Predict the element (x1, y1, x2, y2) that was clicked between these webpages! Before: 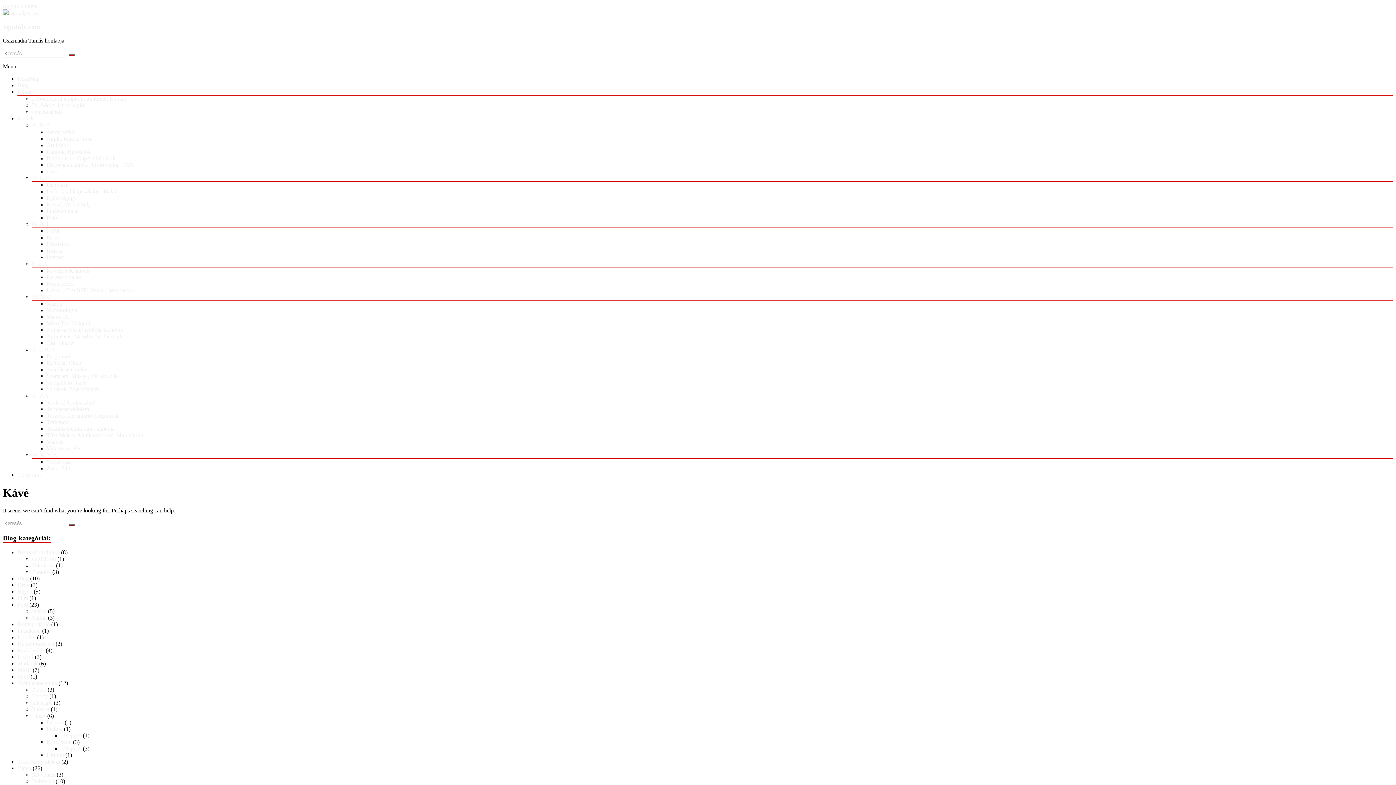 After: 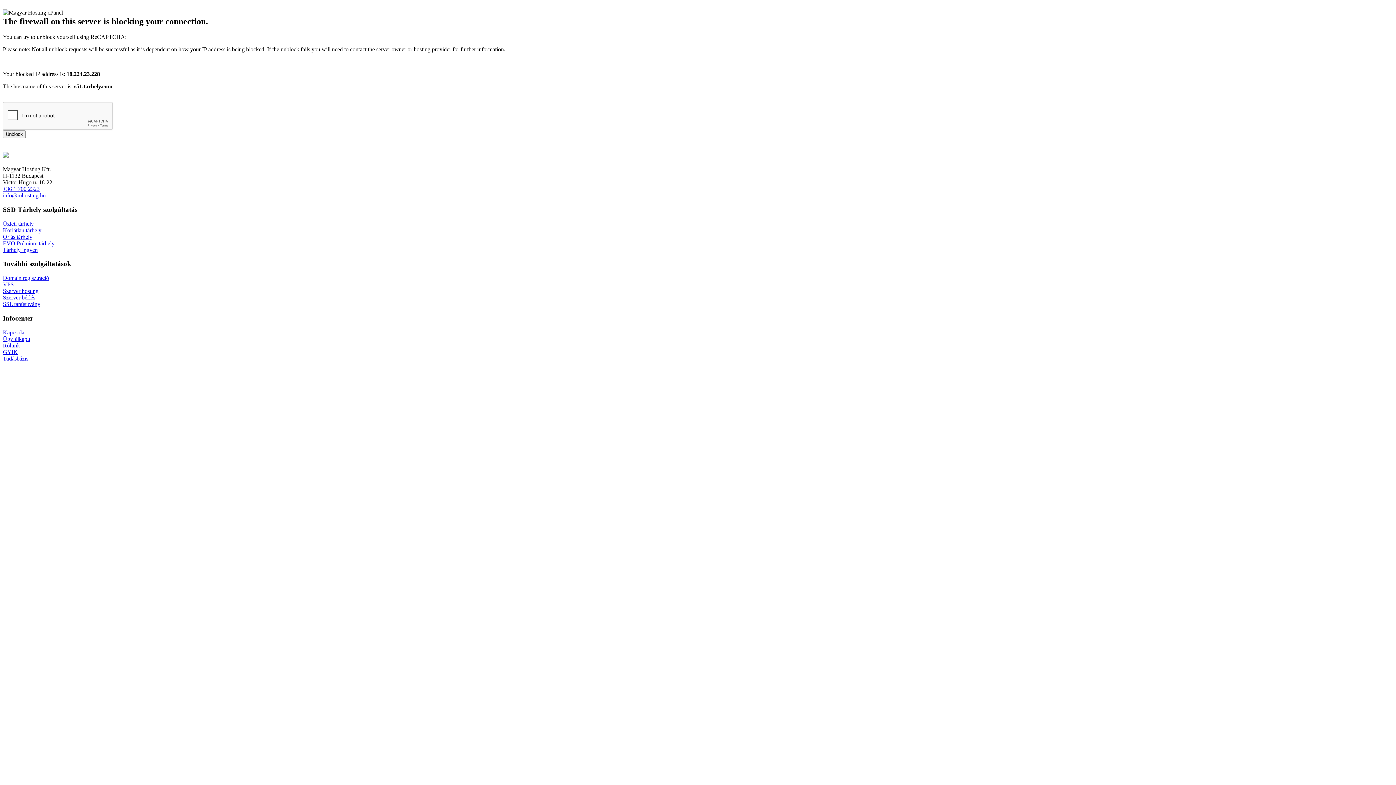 Action: bbox: (46, 445, 81, 451) label: Villanyszerelés